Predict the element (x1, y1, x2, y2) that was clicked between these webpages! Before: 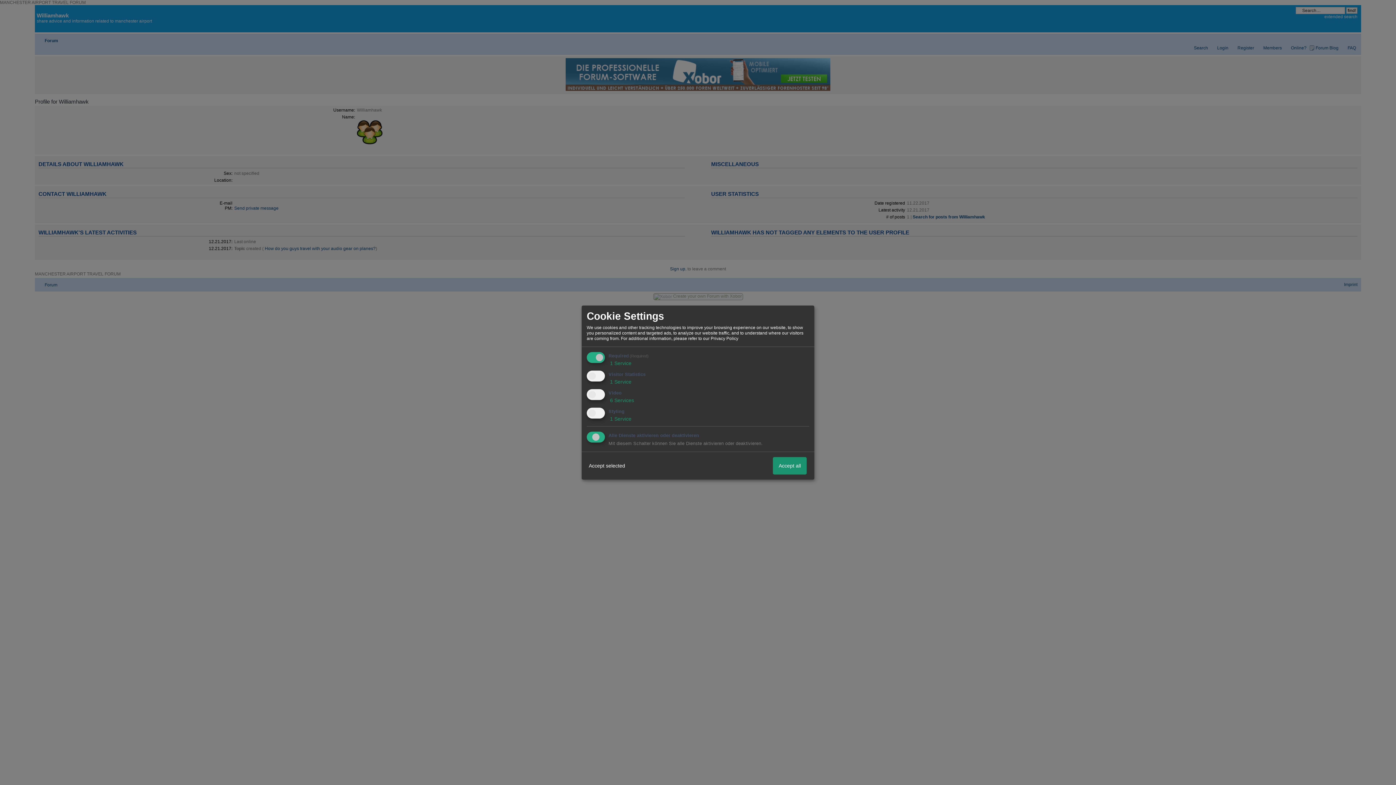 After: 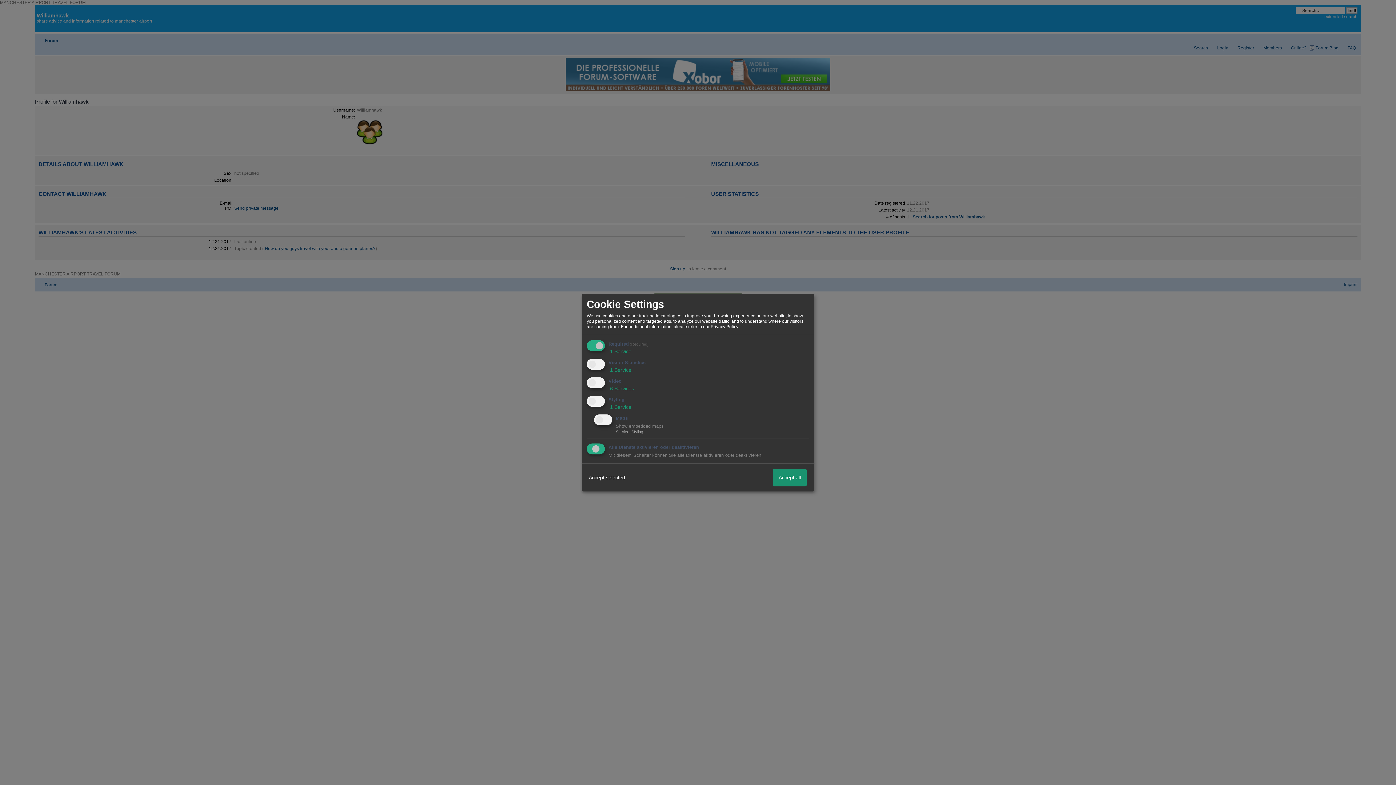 Action: label:  1 Service bbox: (608, 416, 631, 421)